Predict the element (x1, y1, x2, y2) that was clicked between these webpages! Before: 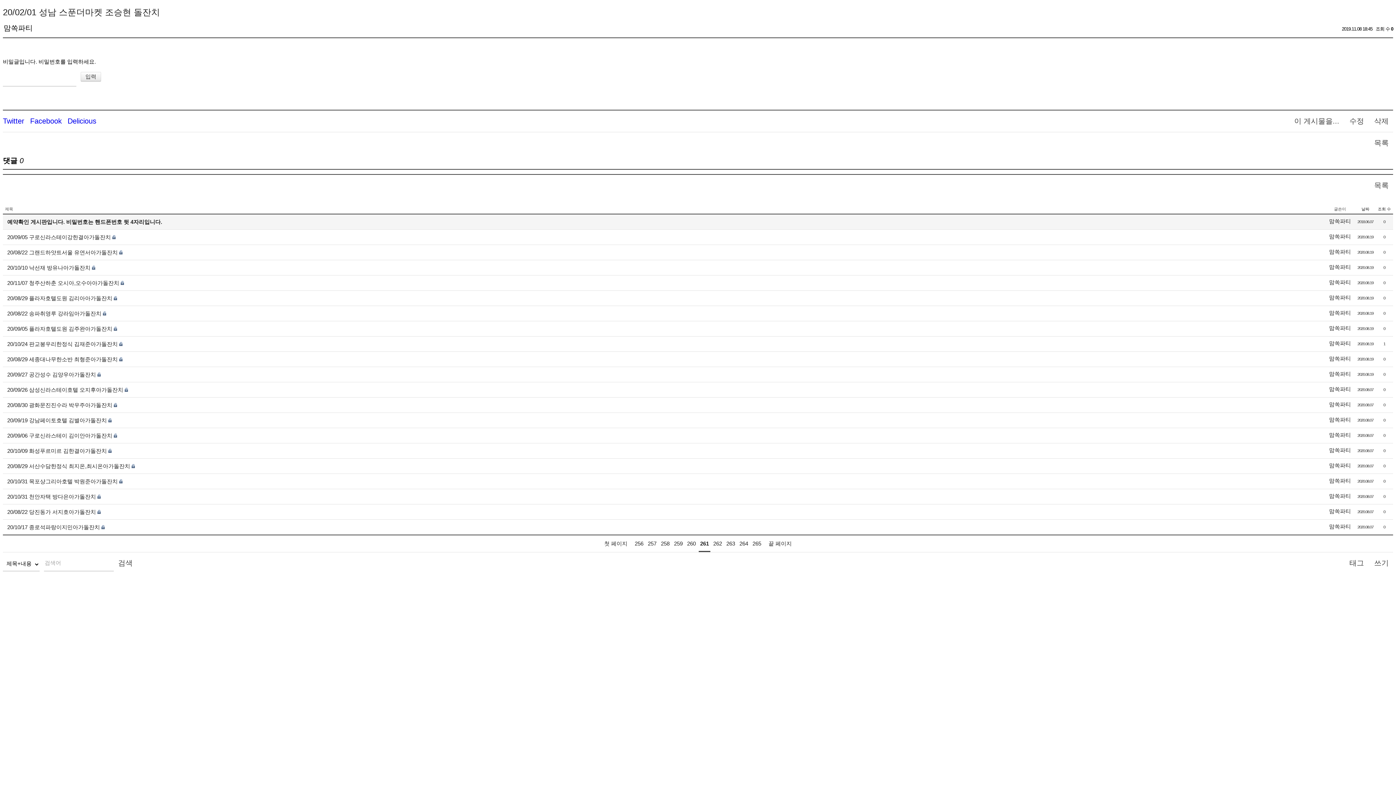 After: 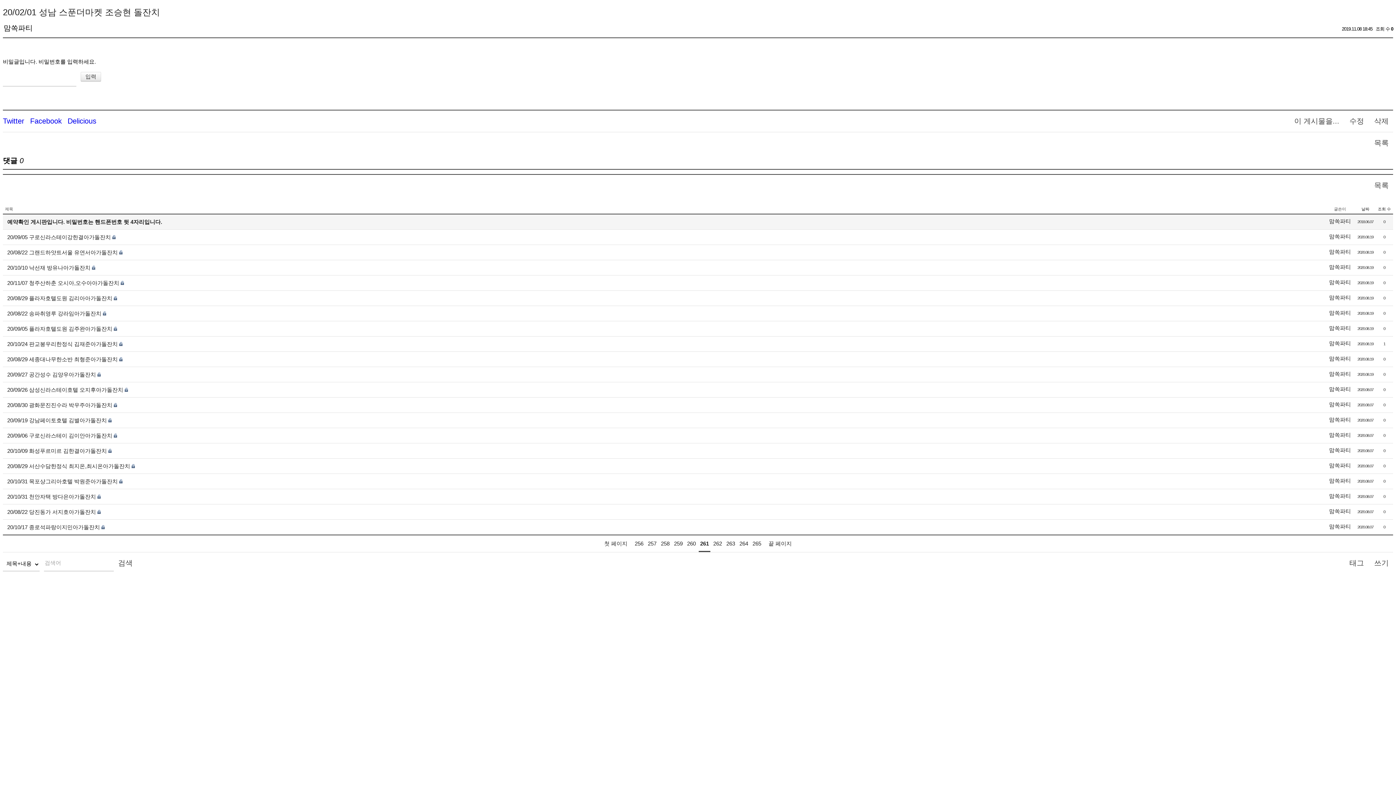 Action: label: 맘쏙파티 bbox: (1329, 401, 1351, 407)